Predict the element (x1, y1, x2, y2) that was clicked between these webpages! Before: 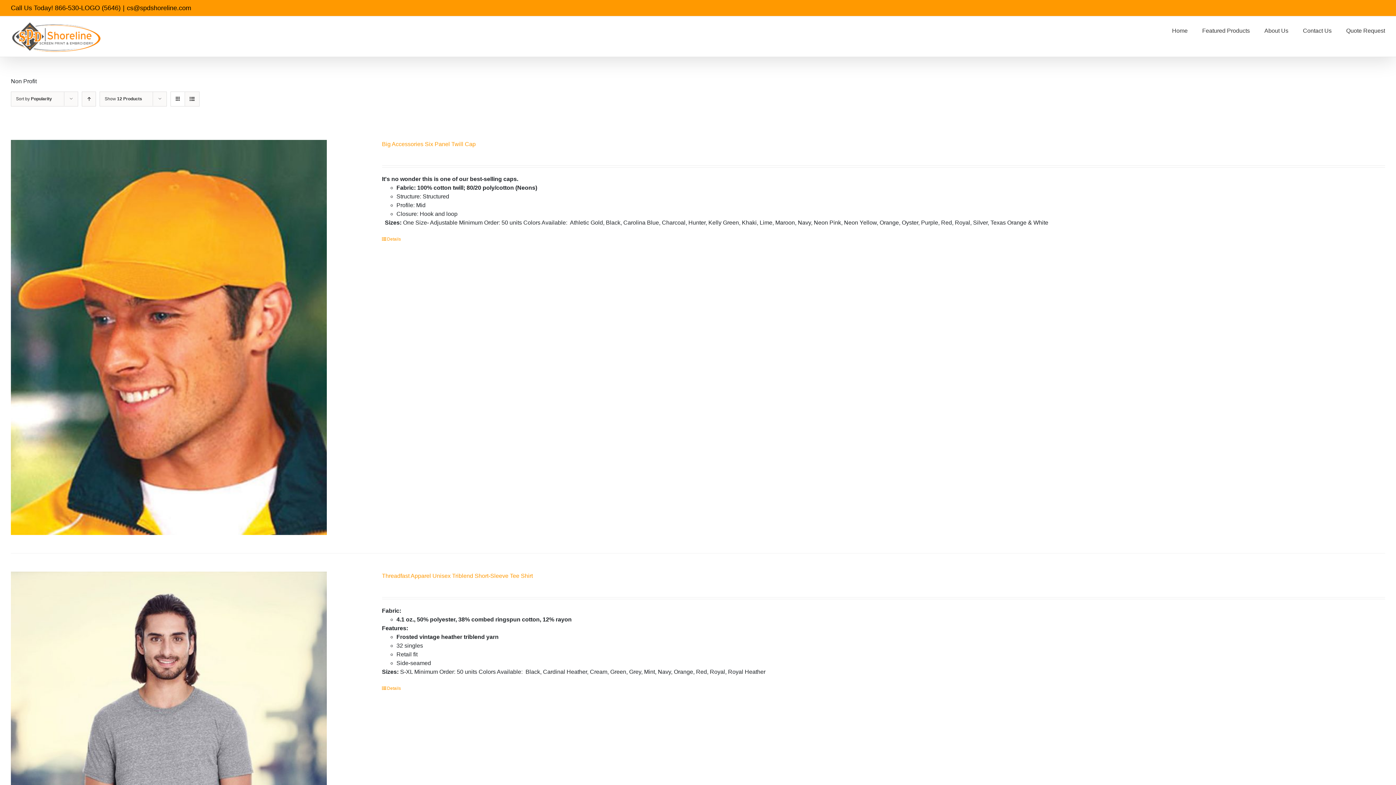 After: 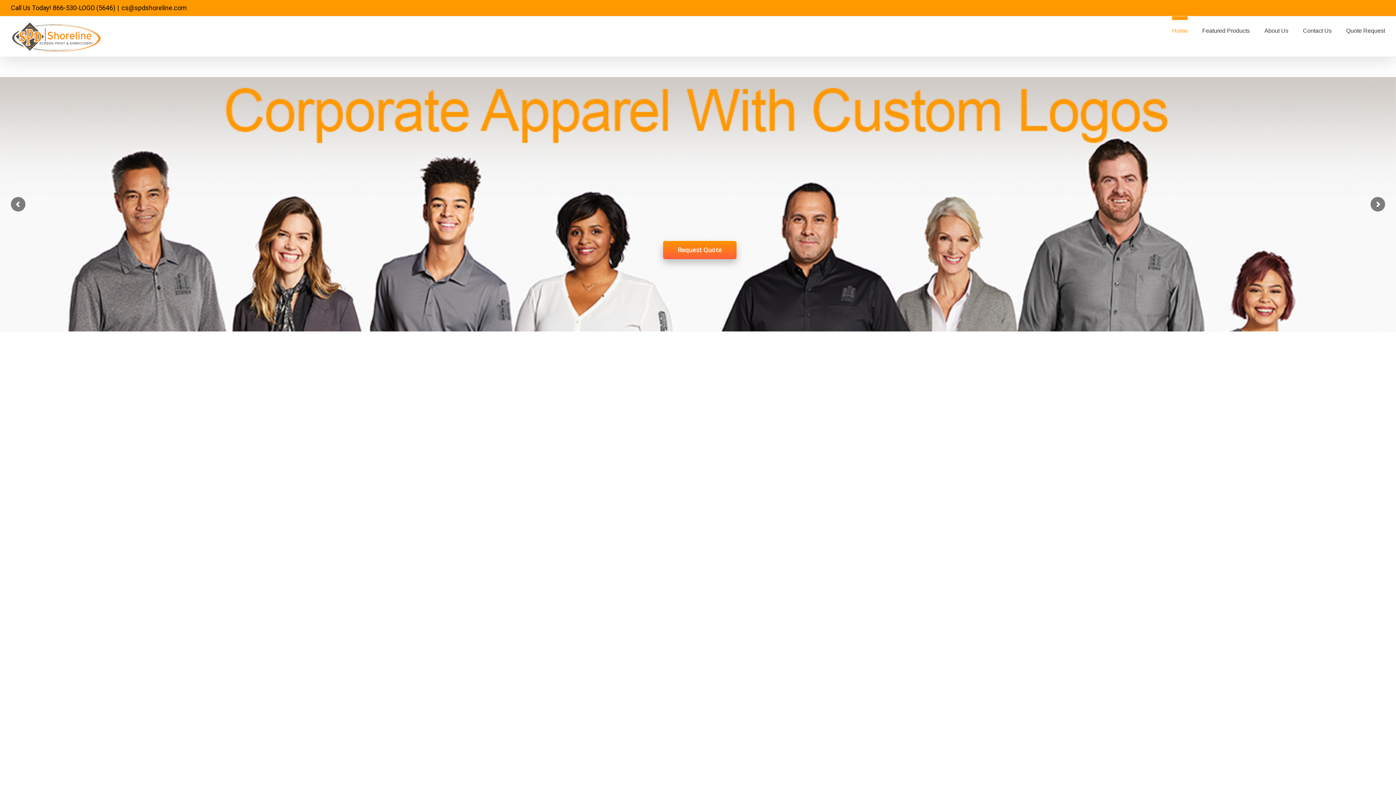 Action: label: Home bbox: (1172, 16, 1188, 41)